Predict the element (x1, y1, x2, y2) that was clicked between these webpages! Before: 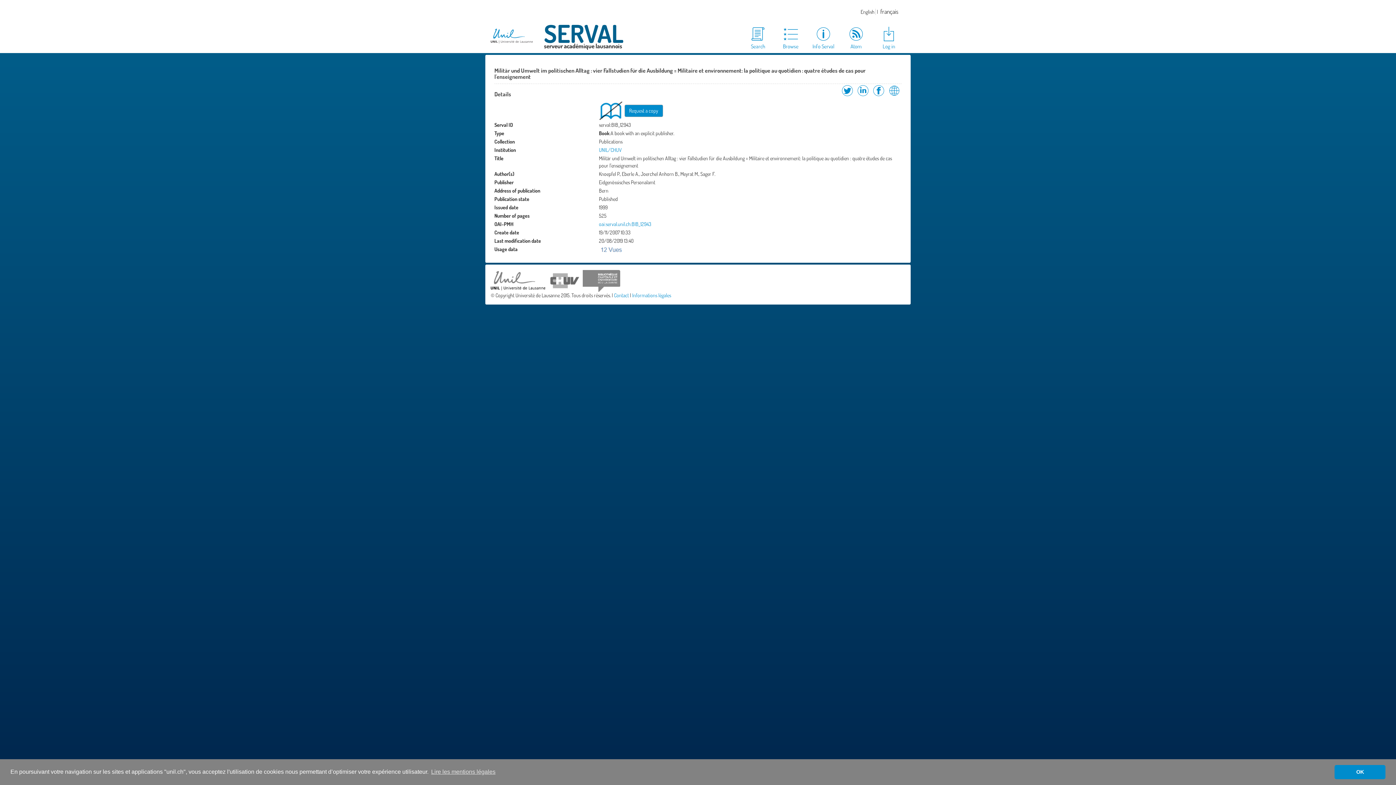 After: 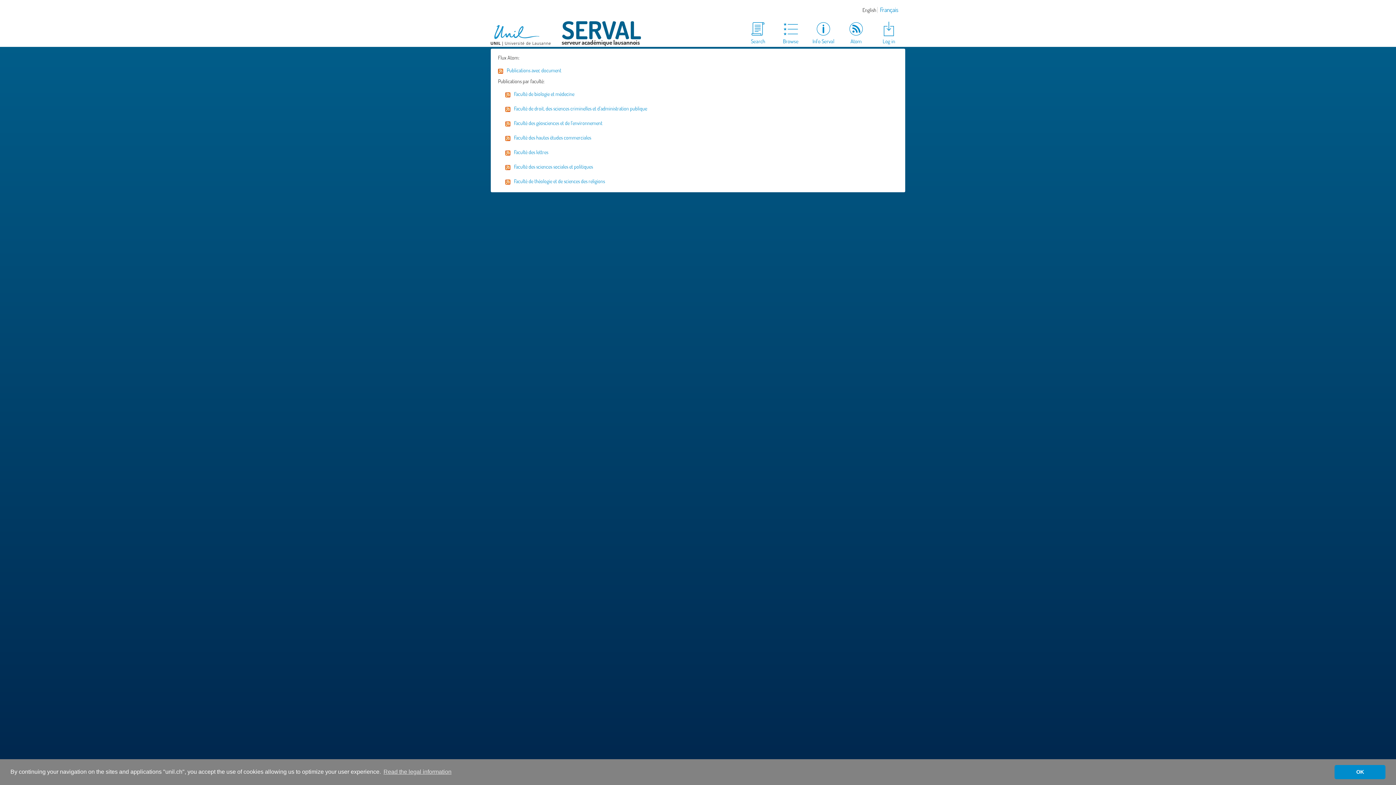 Action: label: Atom bbox: (840, 25, 872, 50)